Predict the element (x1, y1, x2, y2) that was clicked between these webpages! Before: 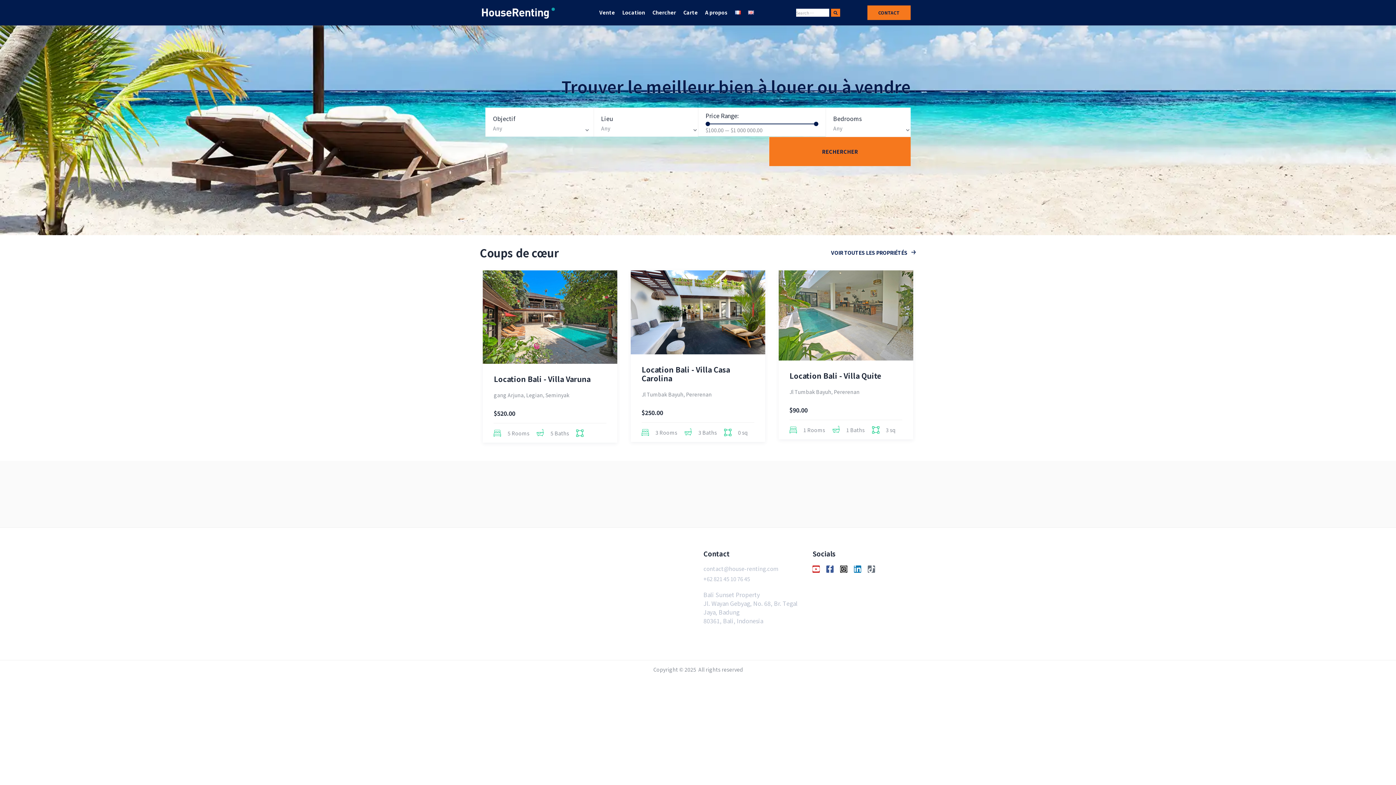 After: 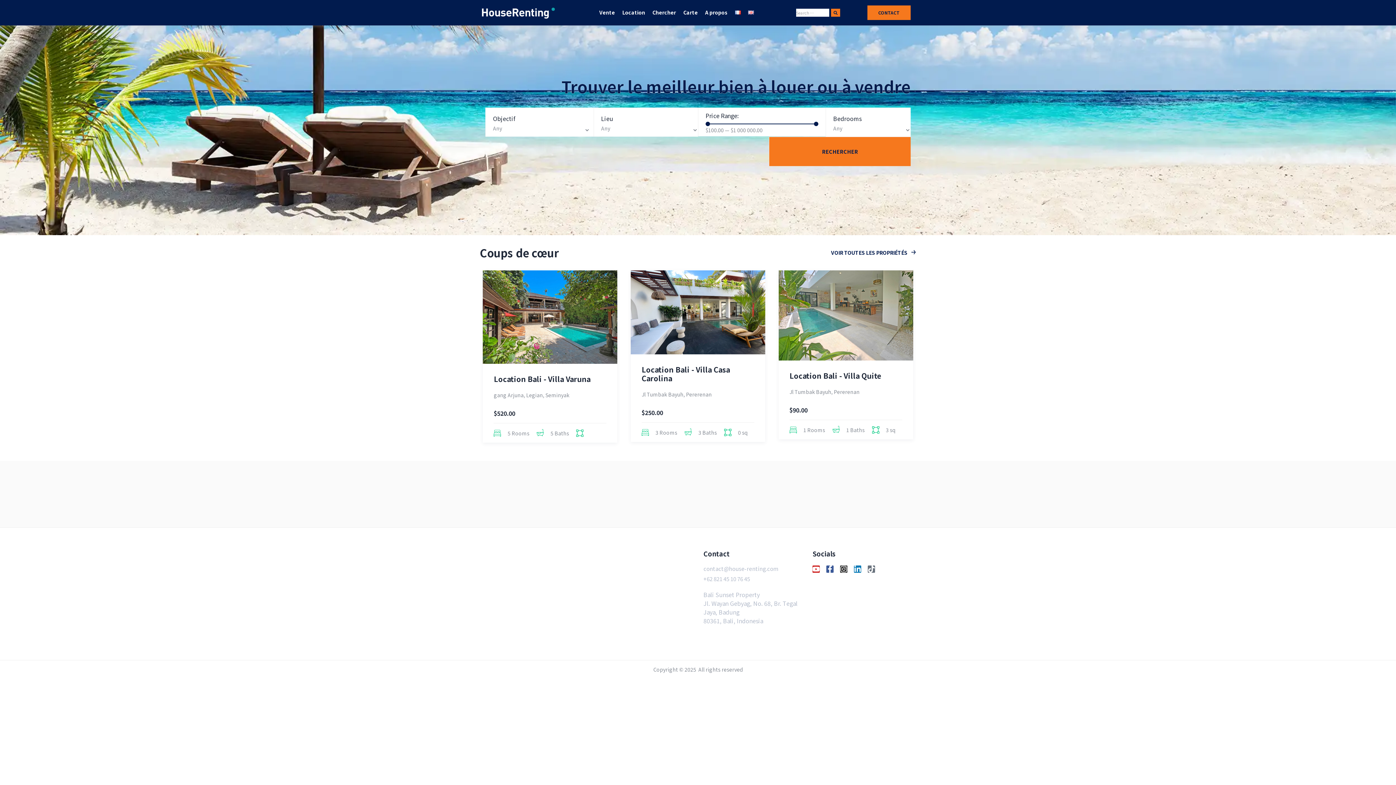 Action: bbox: (480, 5, 557, 19)